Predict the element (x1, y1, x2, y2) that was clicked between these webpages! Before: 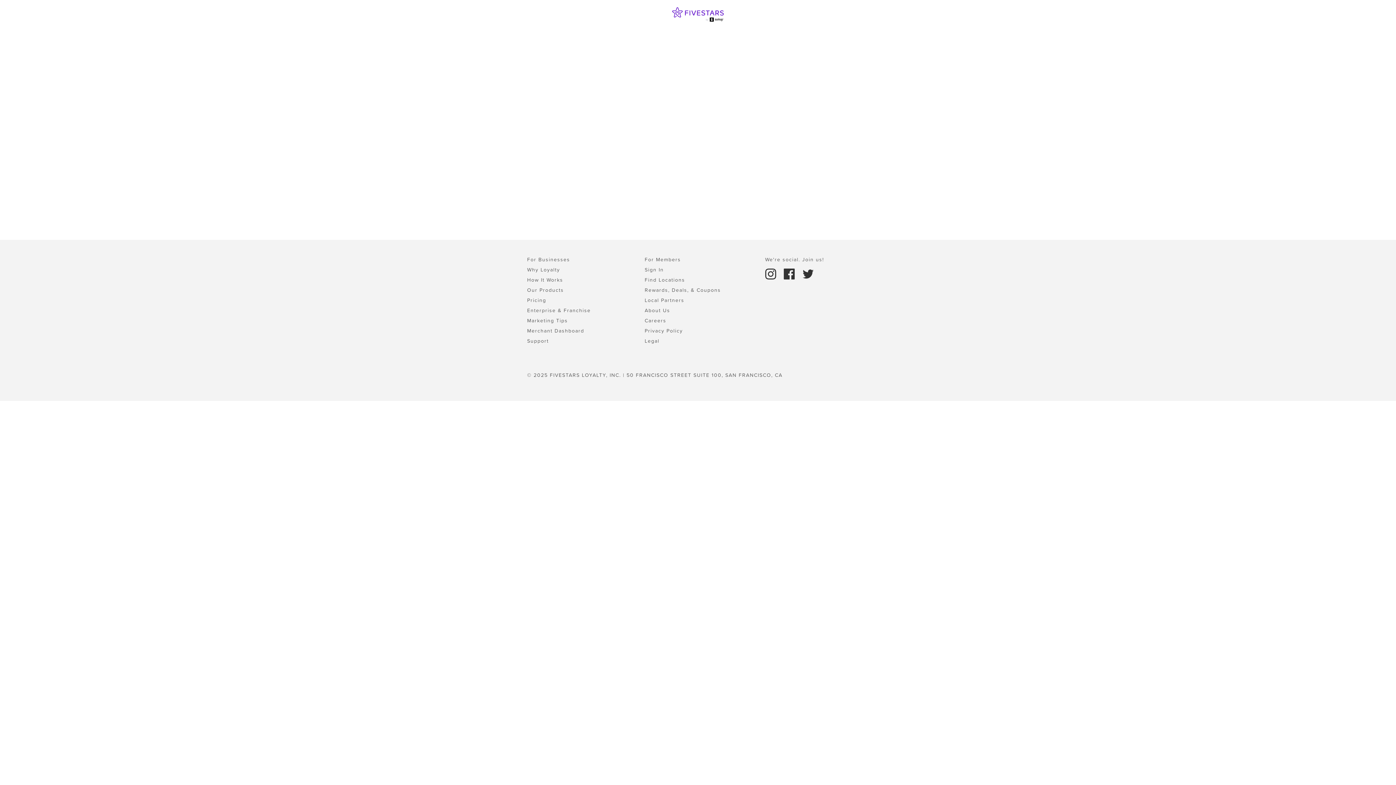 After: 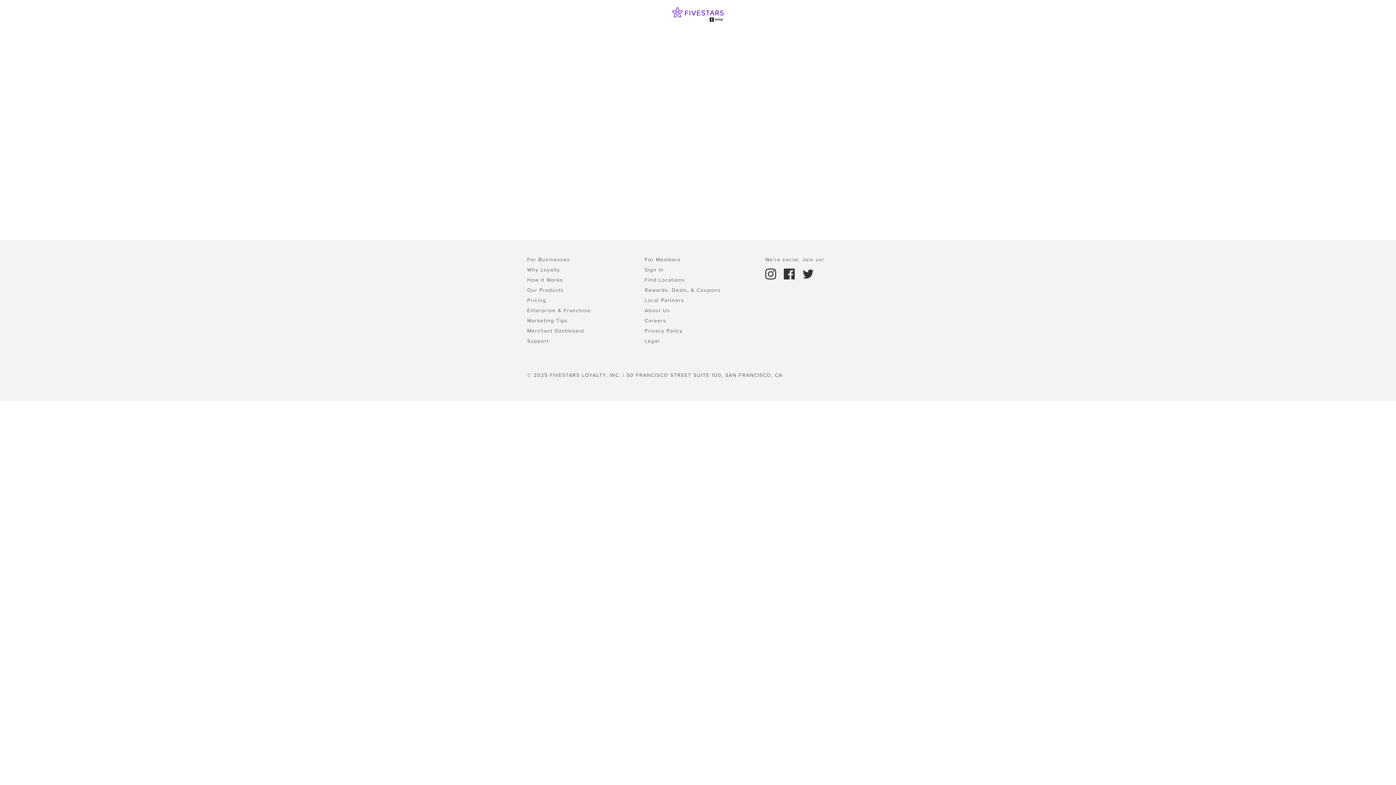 Action: label:   bbox: (781, 269, 799, 277)